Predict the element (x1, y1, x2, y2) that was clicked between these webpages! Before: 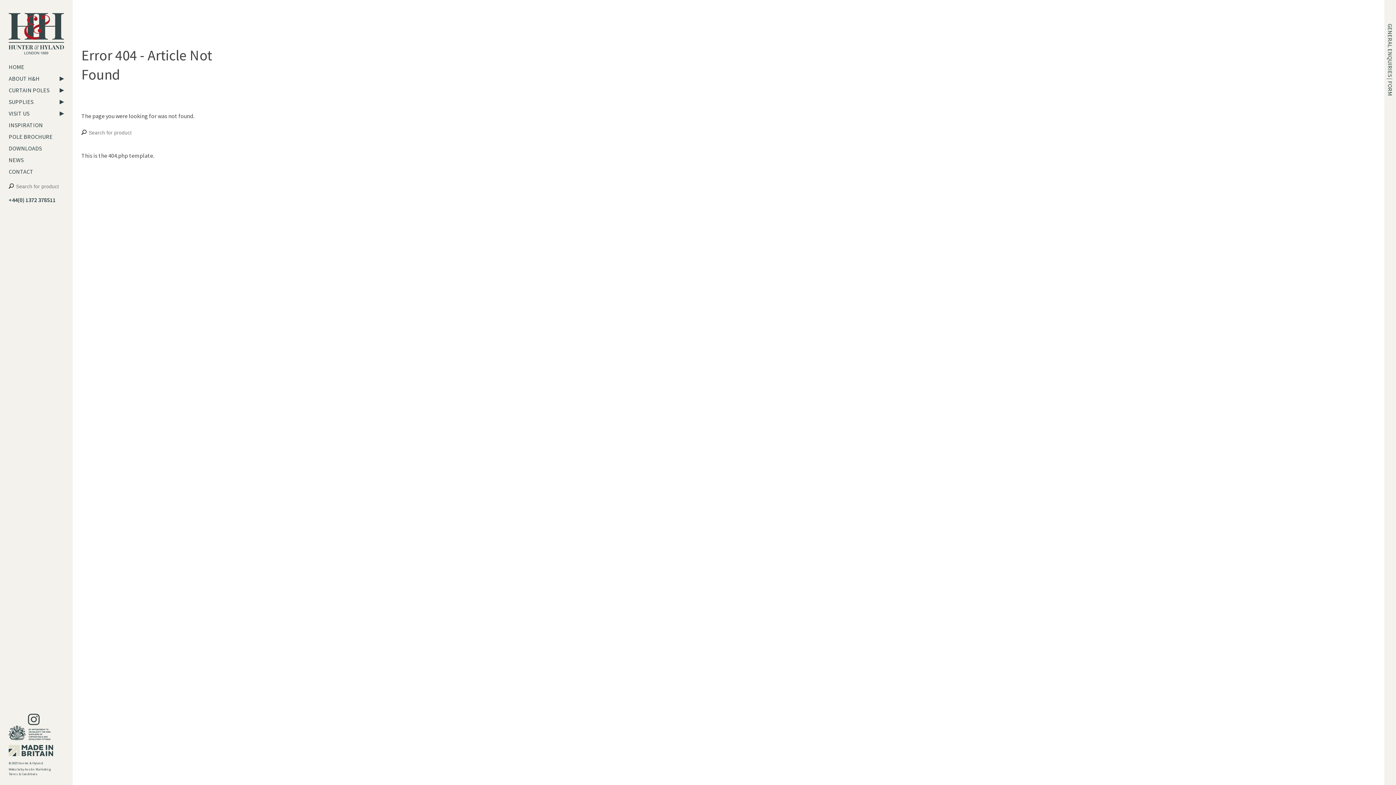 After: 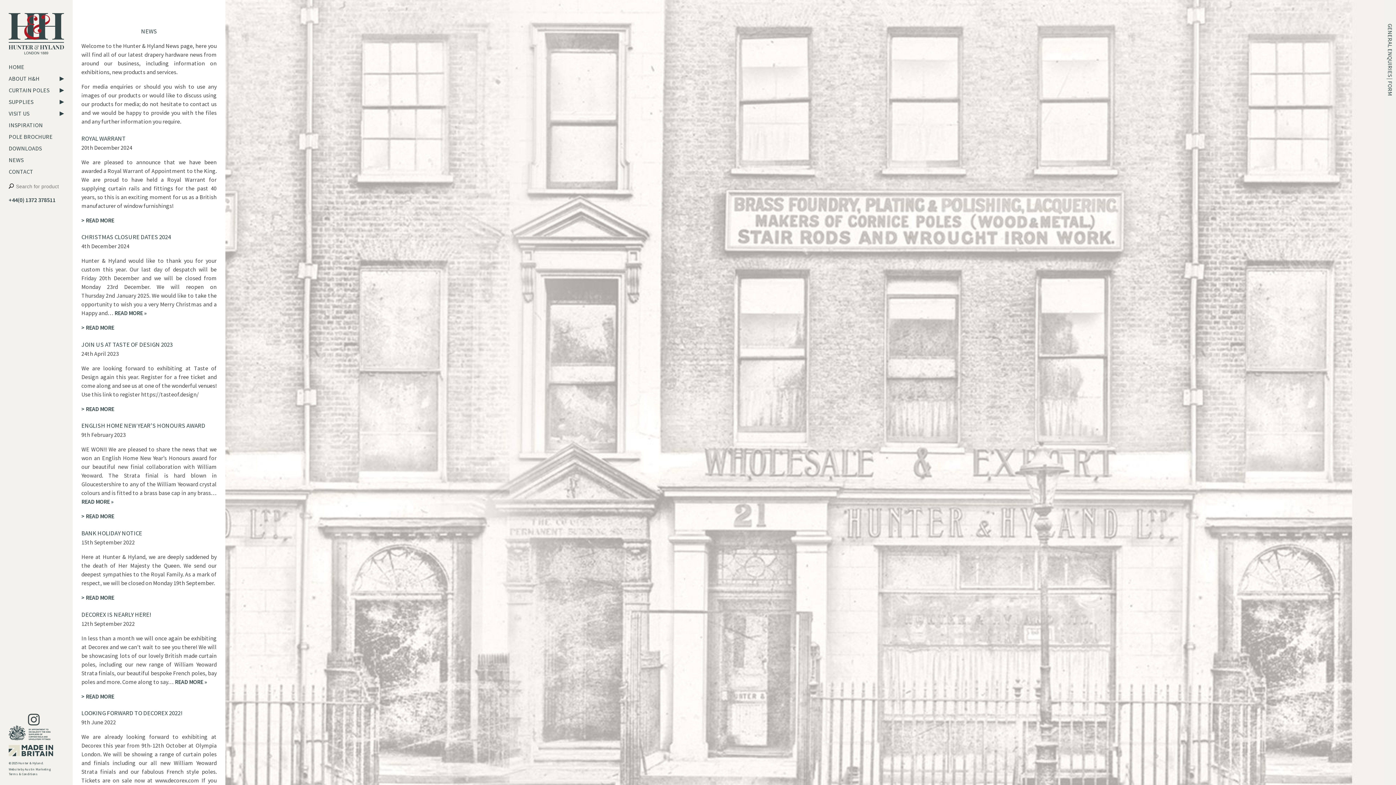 Action: bbox: (8, 154, 64, 165) label: NEWS